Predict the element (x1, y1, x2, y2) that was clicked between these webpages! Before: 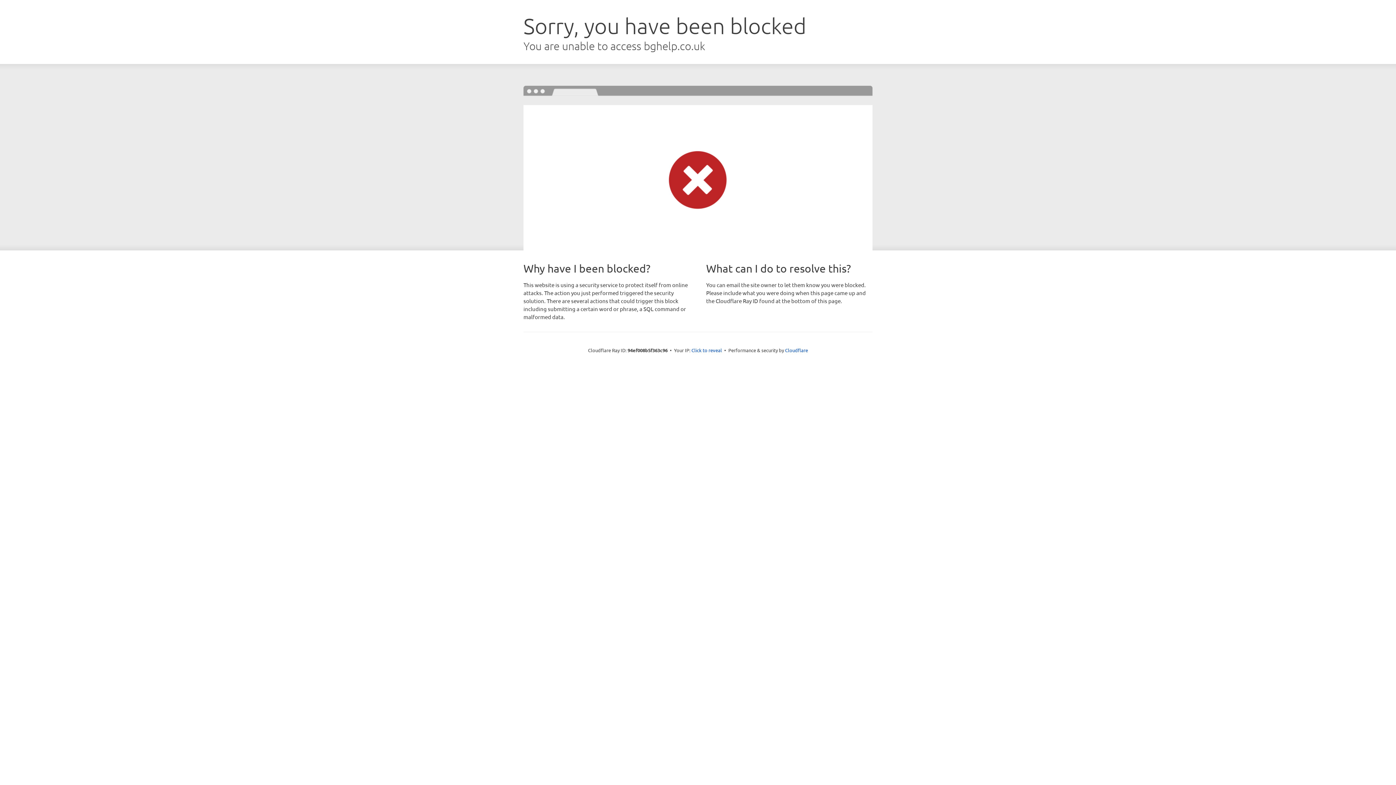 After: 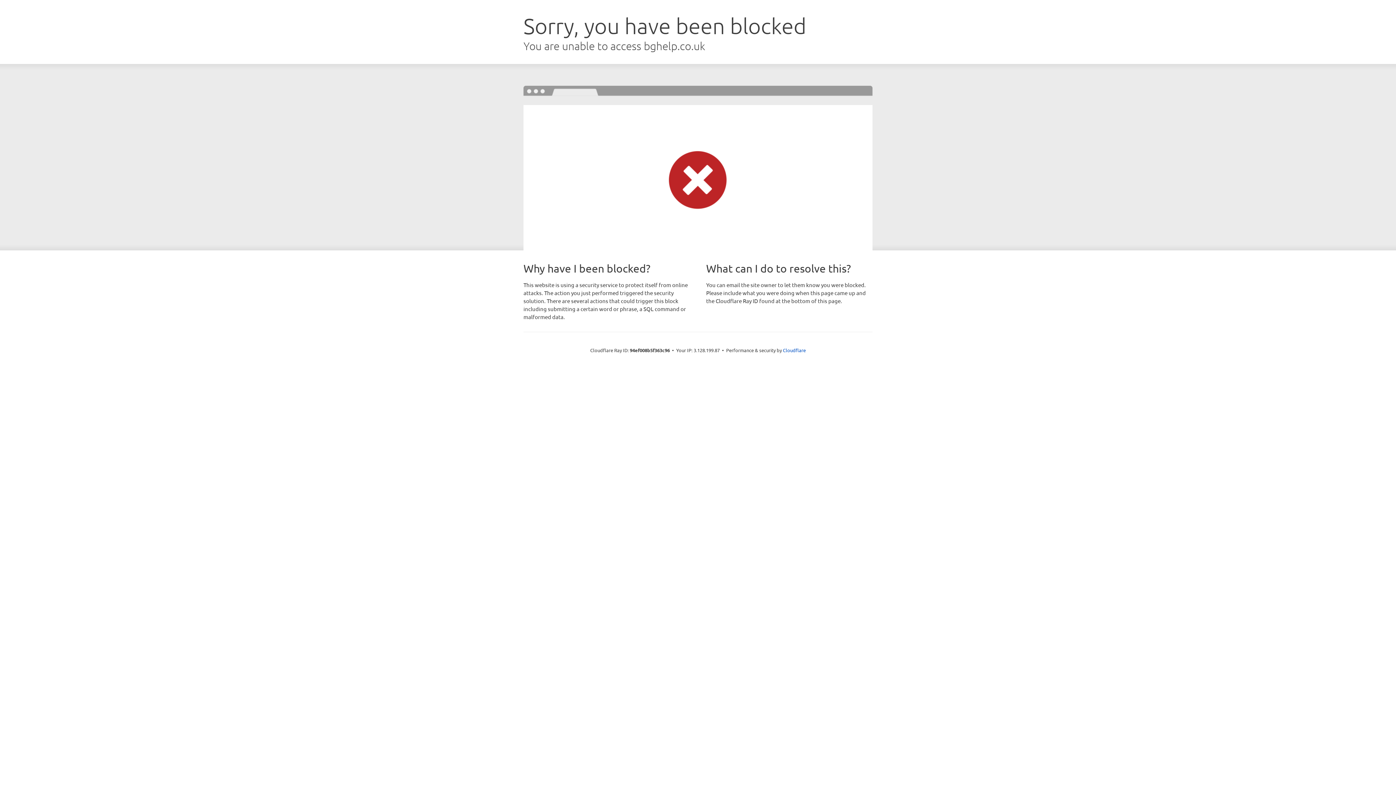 Action: bbox: (691, 346, 722, 353) label: Click to reveal